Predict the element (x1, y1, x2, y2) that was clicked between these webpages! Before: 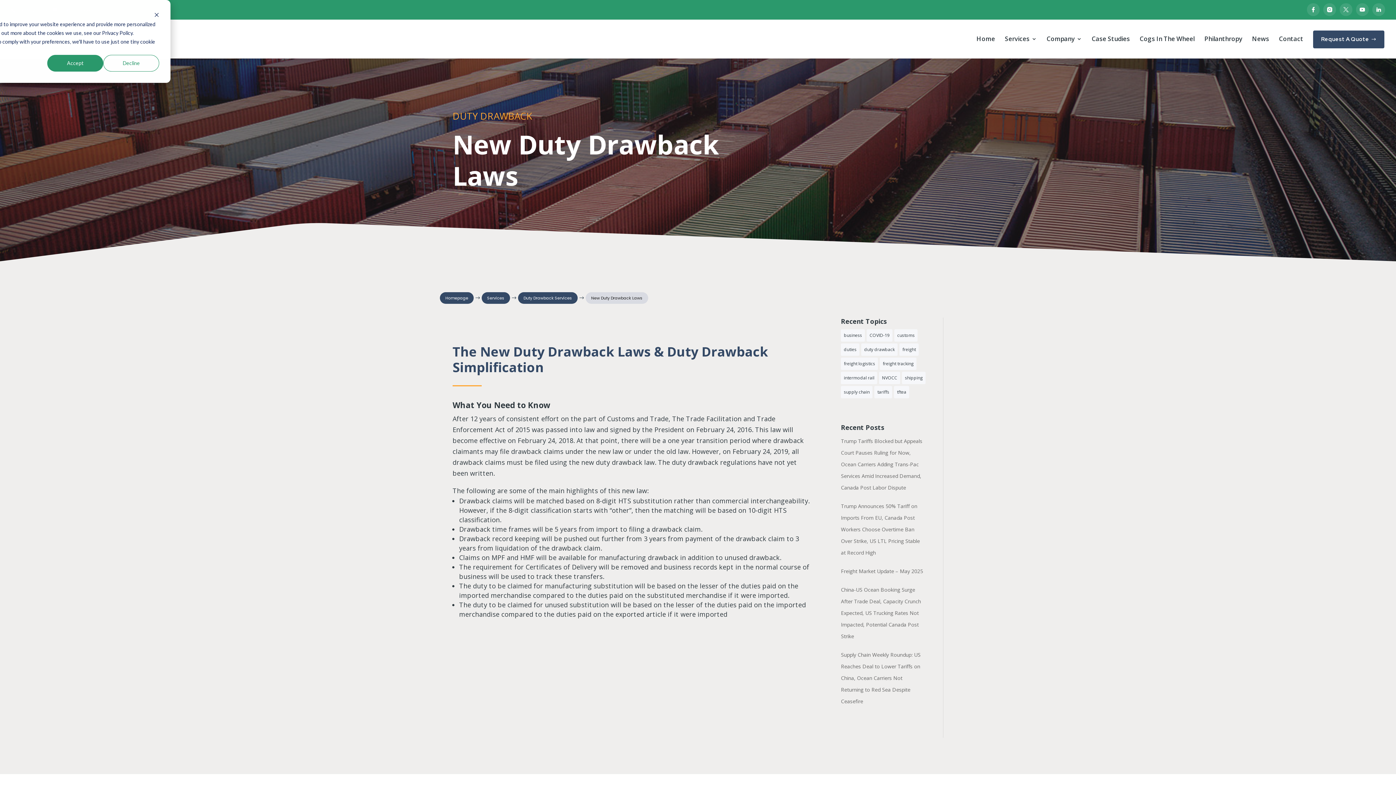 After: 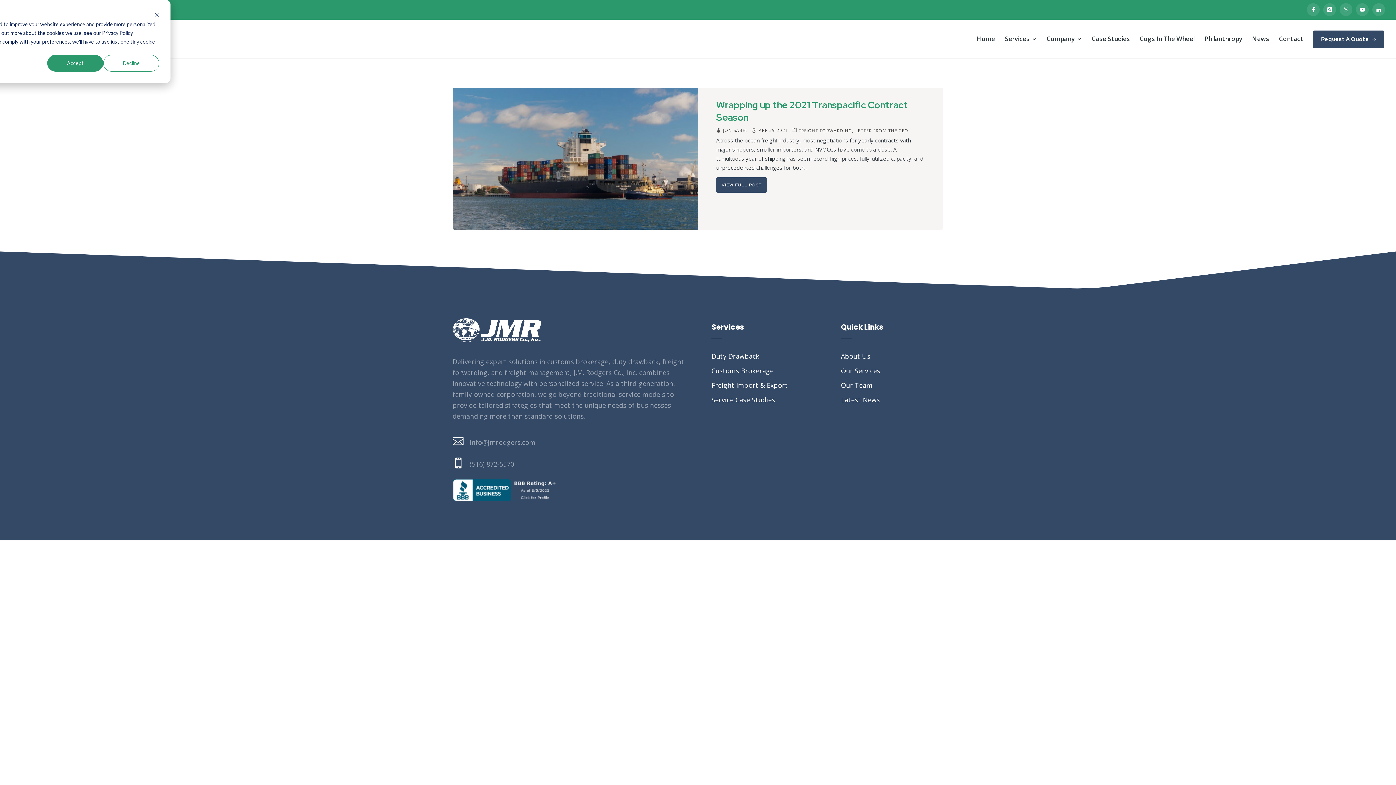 Action: label: NVOCC (1 item) bbox: (879, 372, 900, 384)